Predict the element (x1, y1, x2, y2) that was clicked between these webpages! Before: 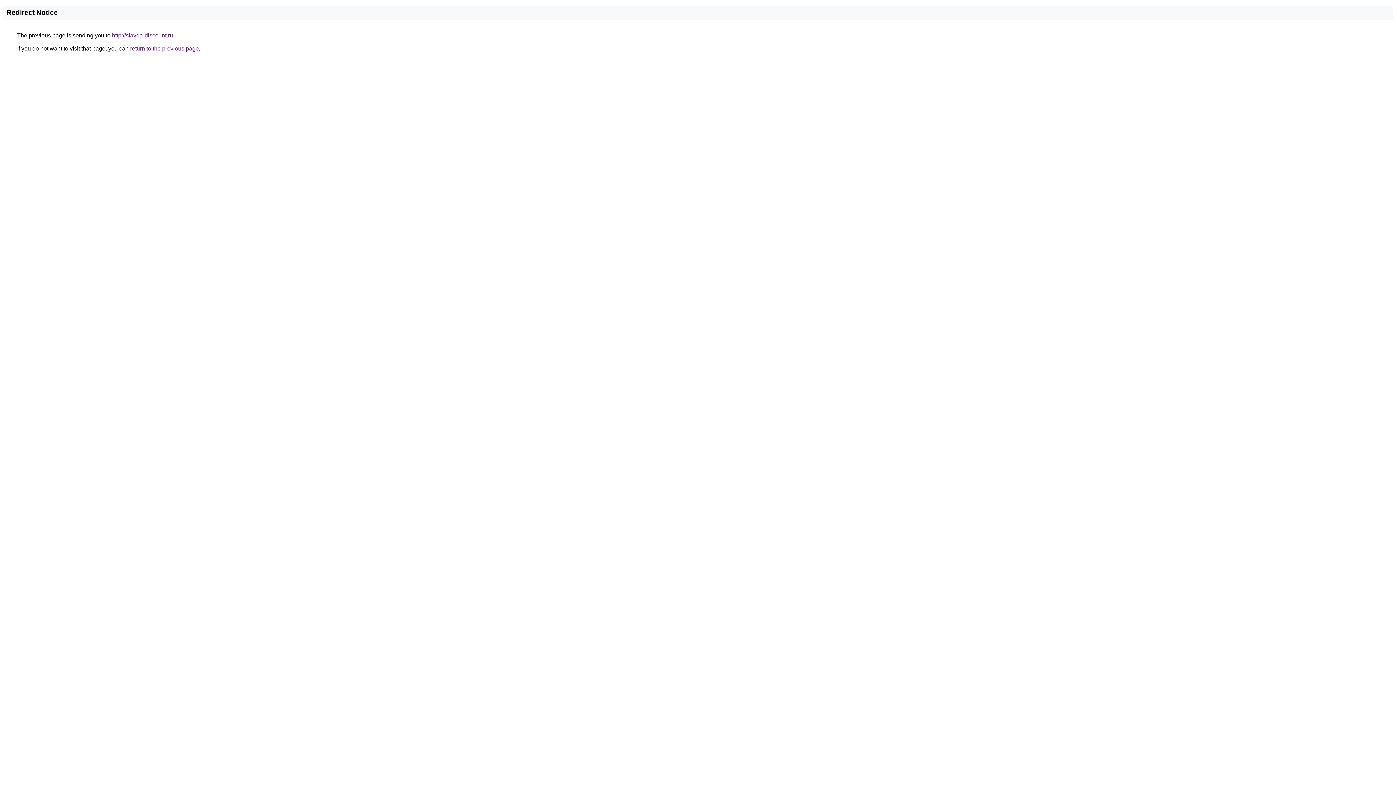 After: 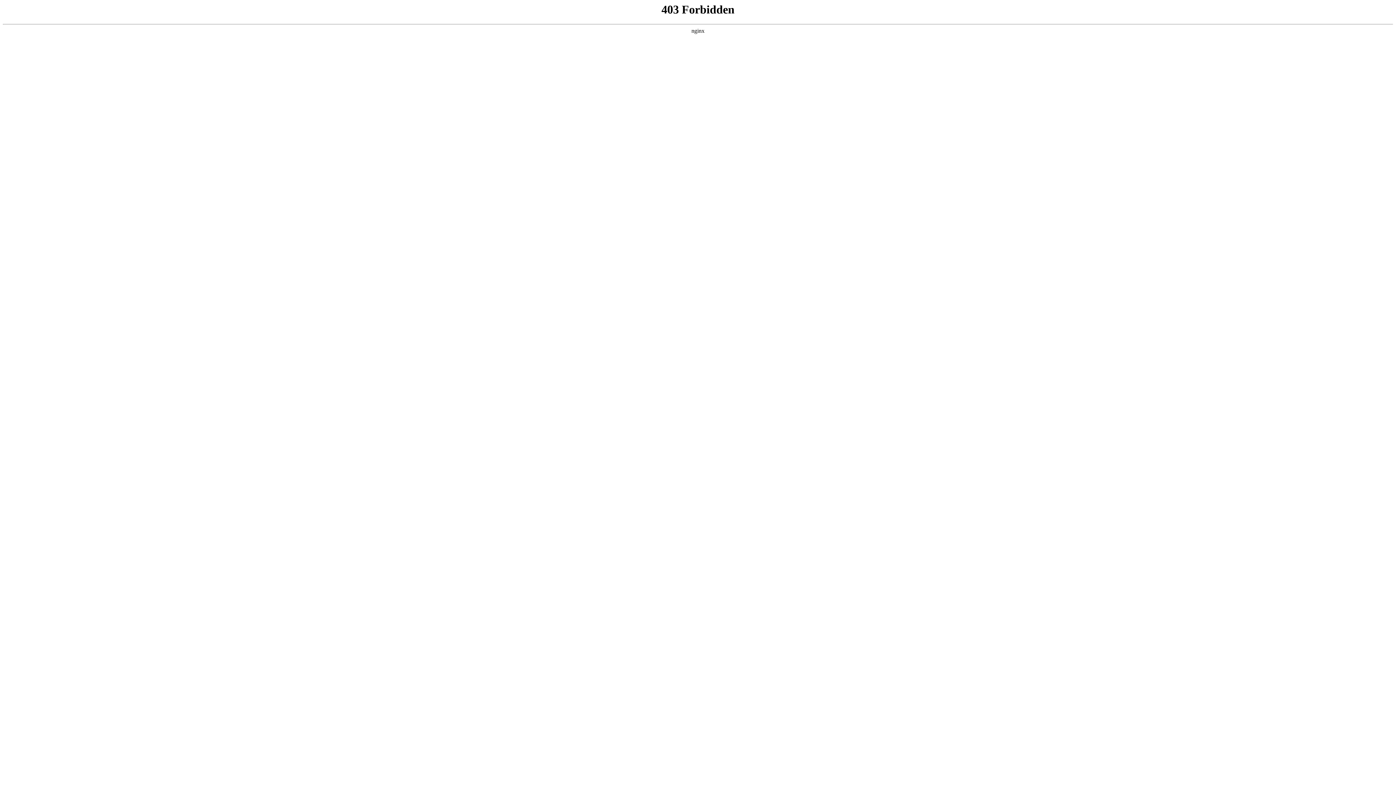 Action: bbox: (112, 32, 173, 38) label: http://slavda-discount.ru